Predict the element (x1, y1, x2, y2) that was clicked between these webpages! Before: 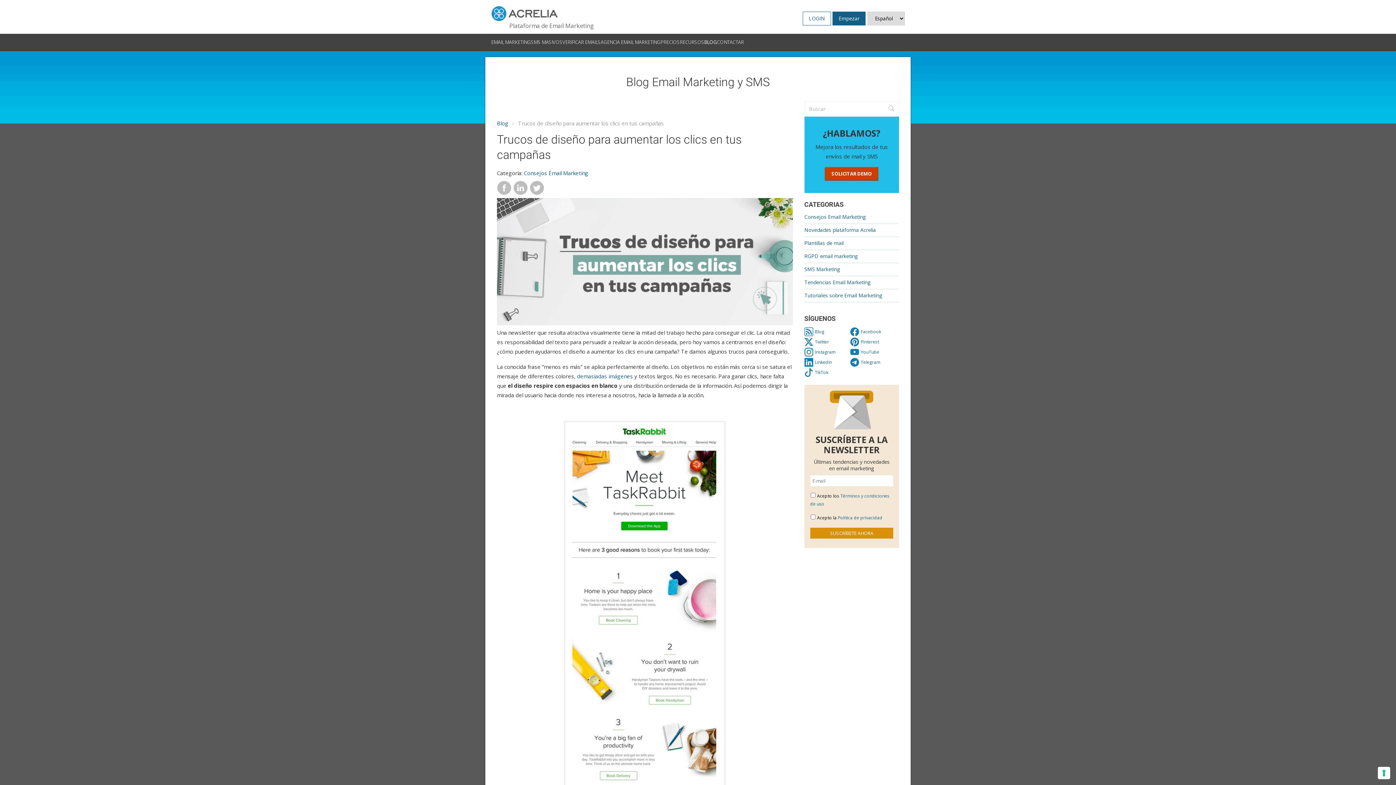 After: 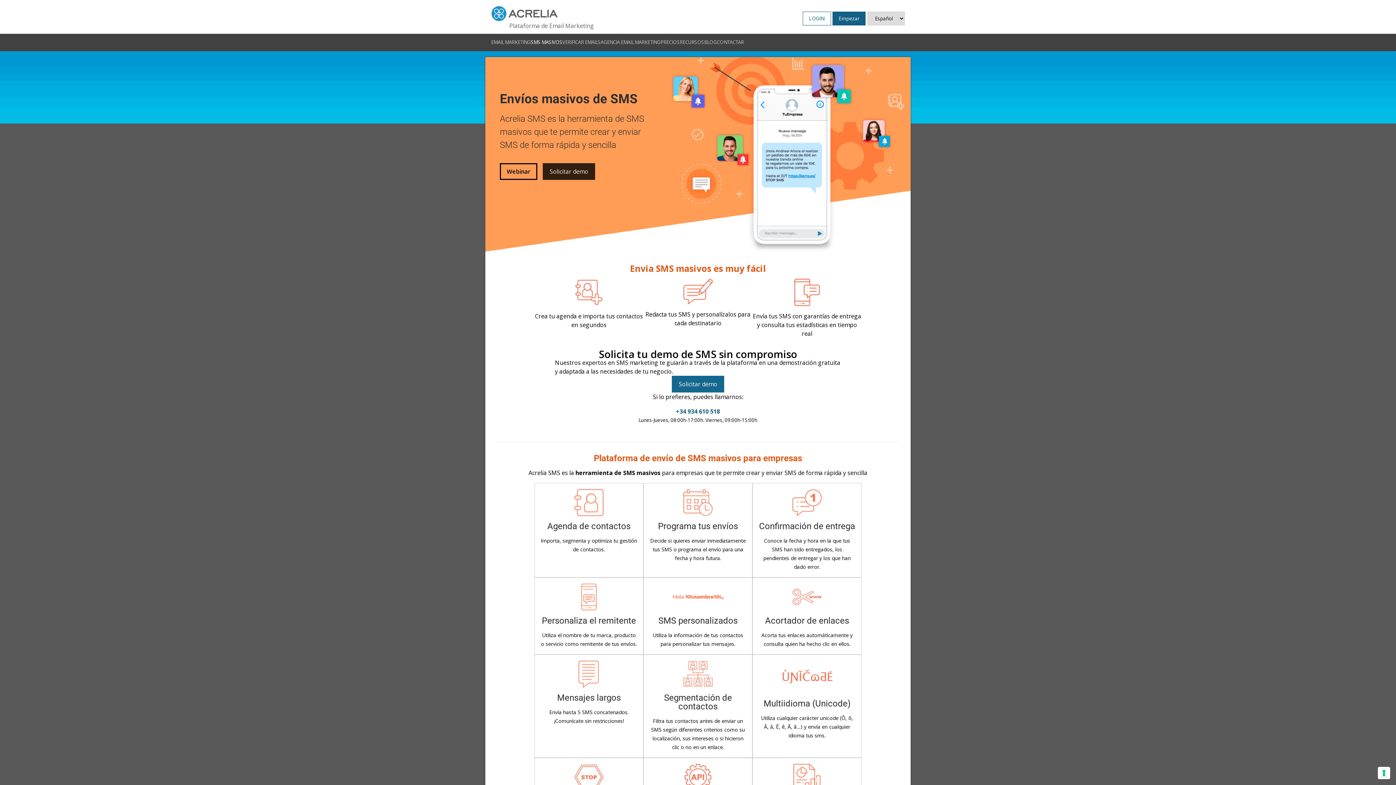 Action: label: SMS MASIVOS bbox: (530, 36, 562, 48)